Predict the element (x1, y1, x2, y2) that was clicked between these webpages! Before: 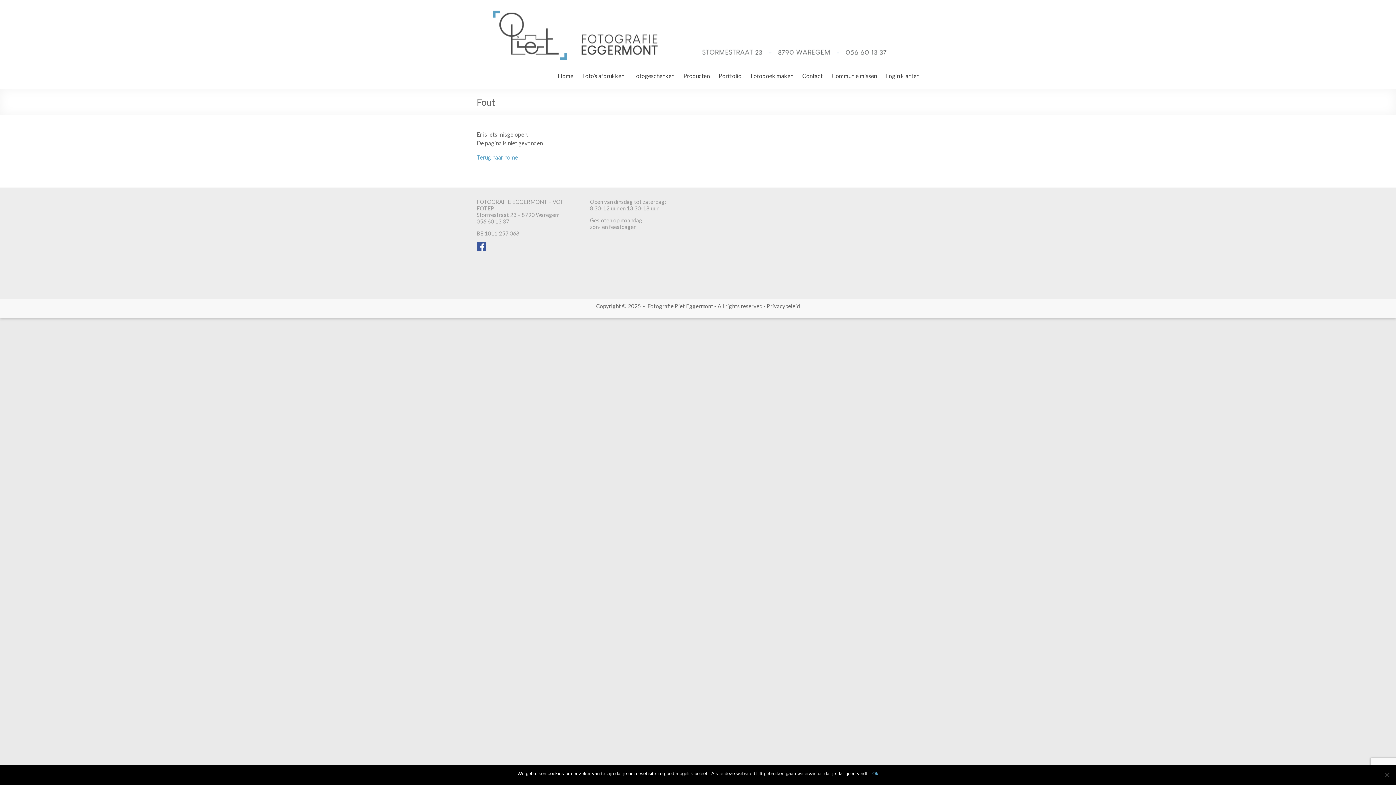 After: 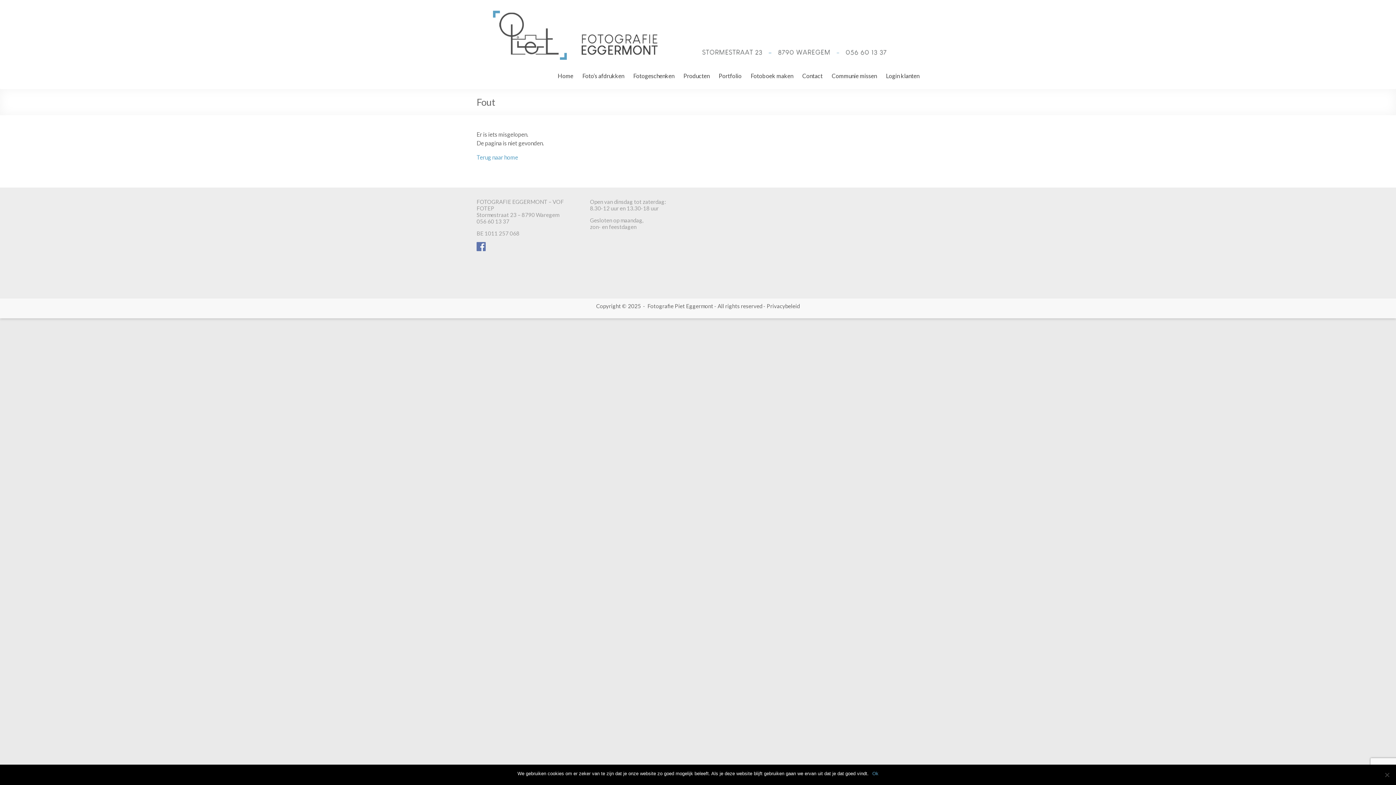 Action: bbox: (476, 242, 485, 248)